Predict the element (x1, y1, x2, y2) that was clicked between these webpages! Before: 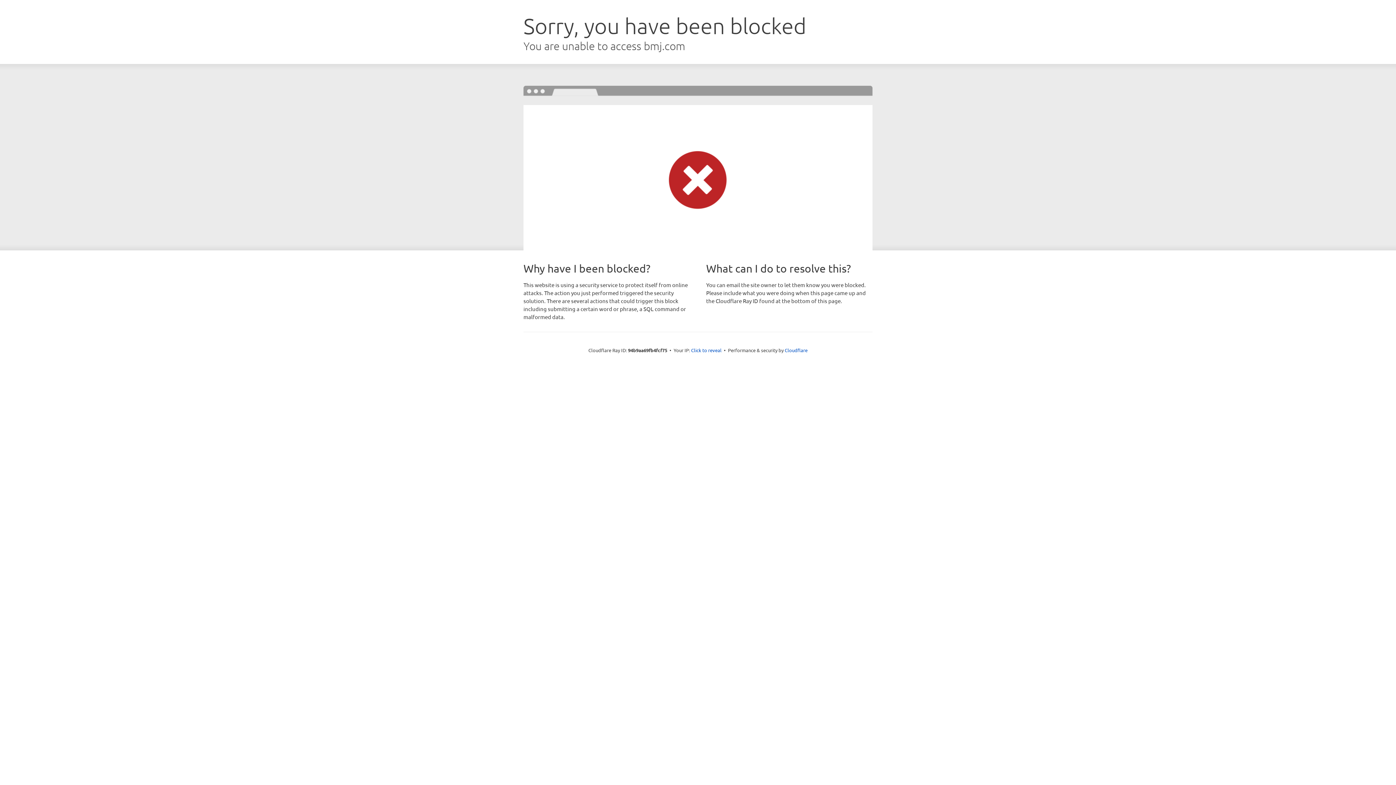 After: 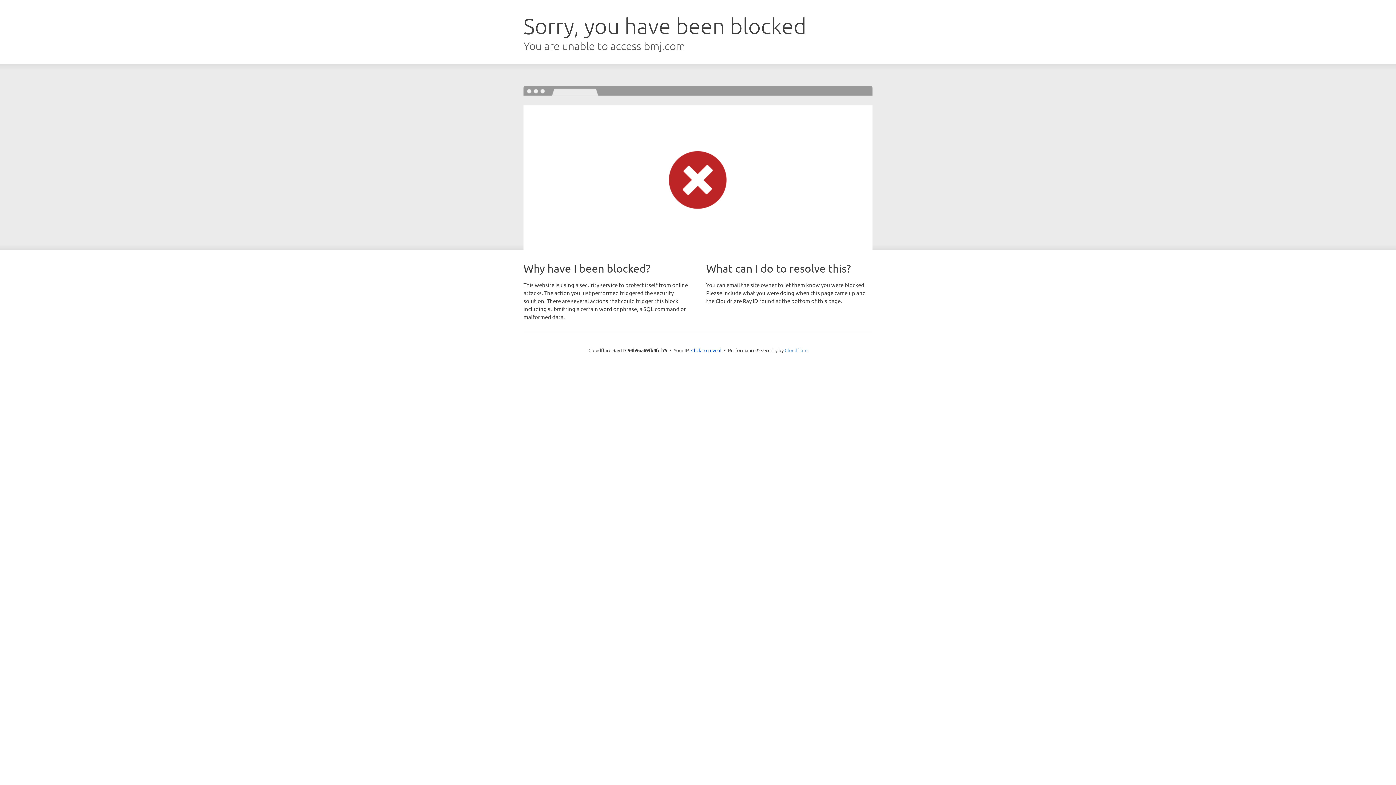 Action: label: Cloudflare bbox: (784, 347, 807, 353)